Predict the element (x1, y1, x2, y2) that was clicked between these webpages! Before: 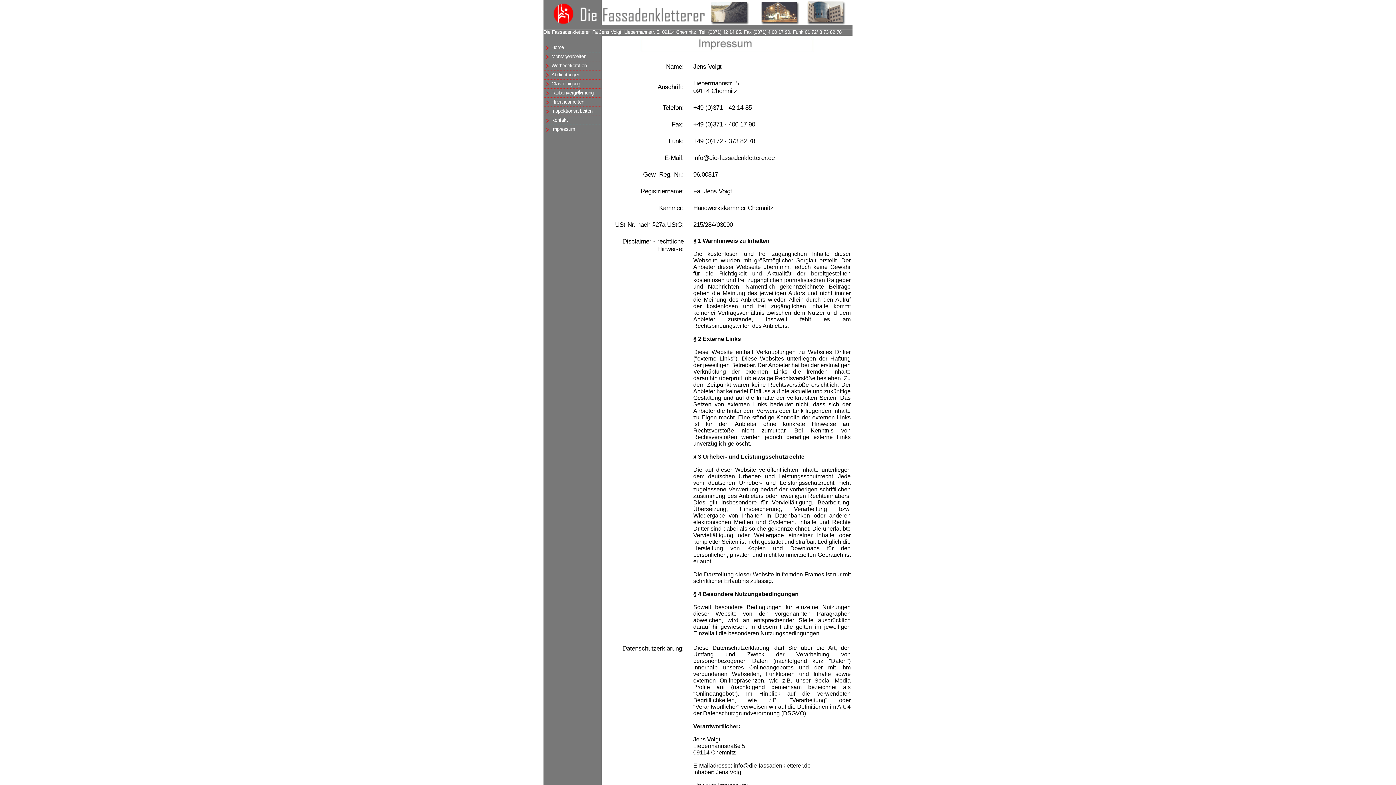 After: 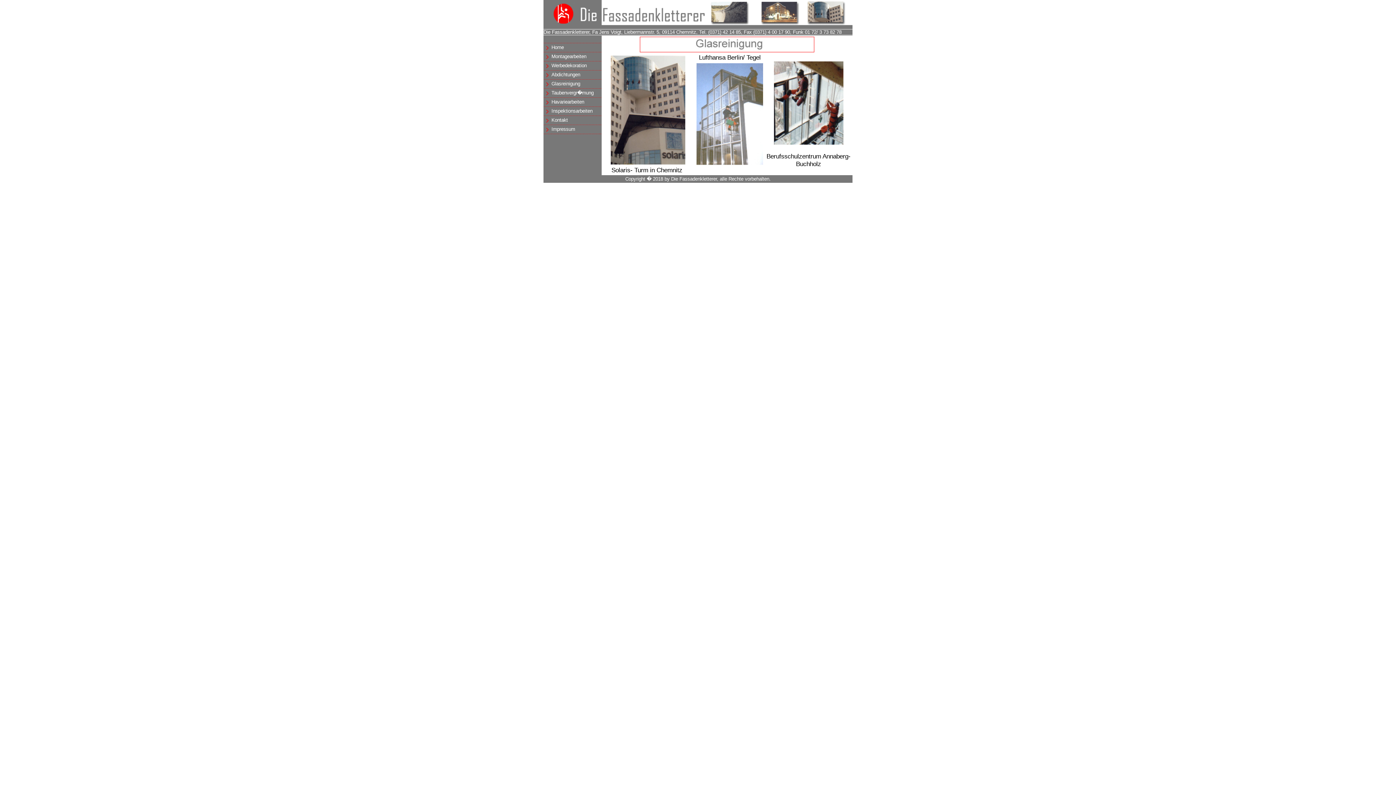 Action: label: Glasreinigung bbox: (551, 81, 580, 86)